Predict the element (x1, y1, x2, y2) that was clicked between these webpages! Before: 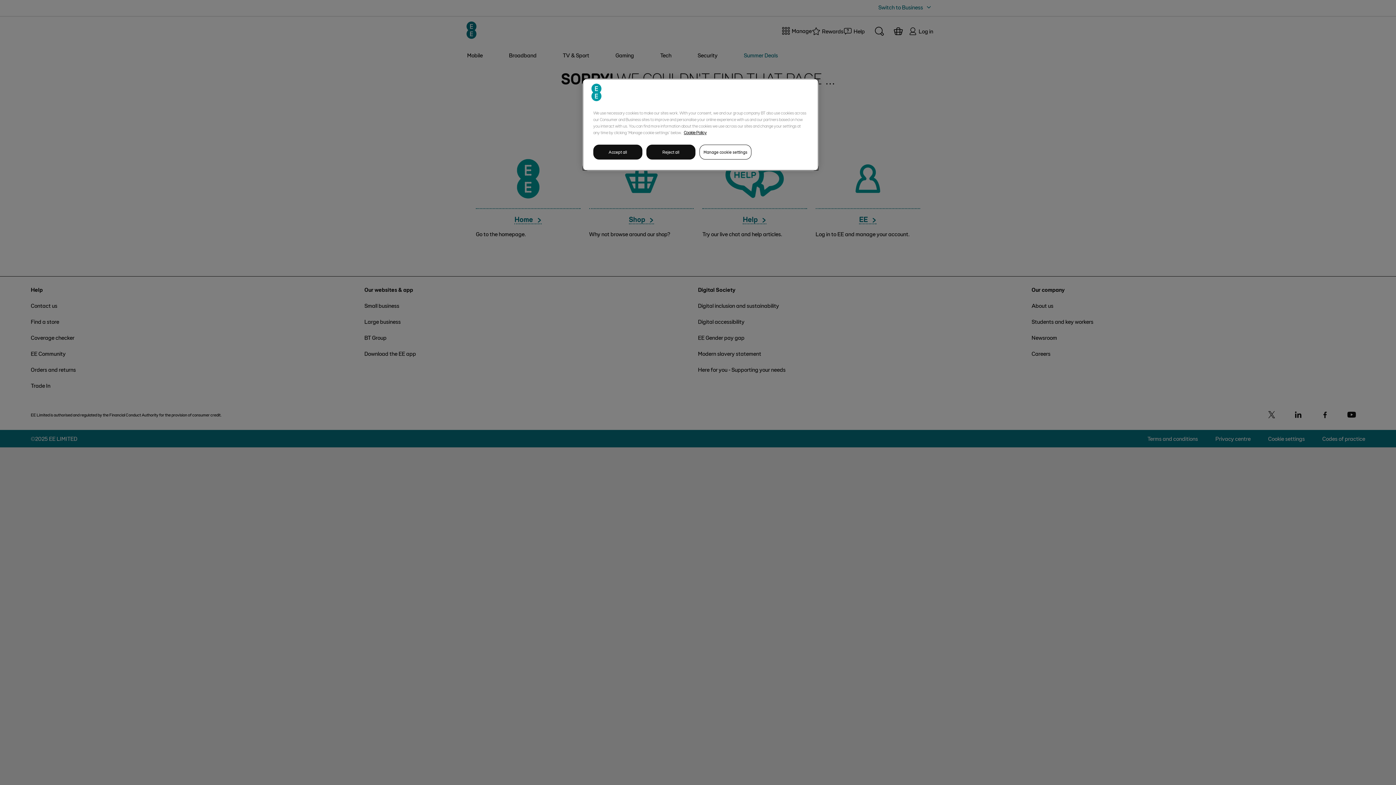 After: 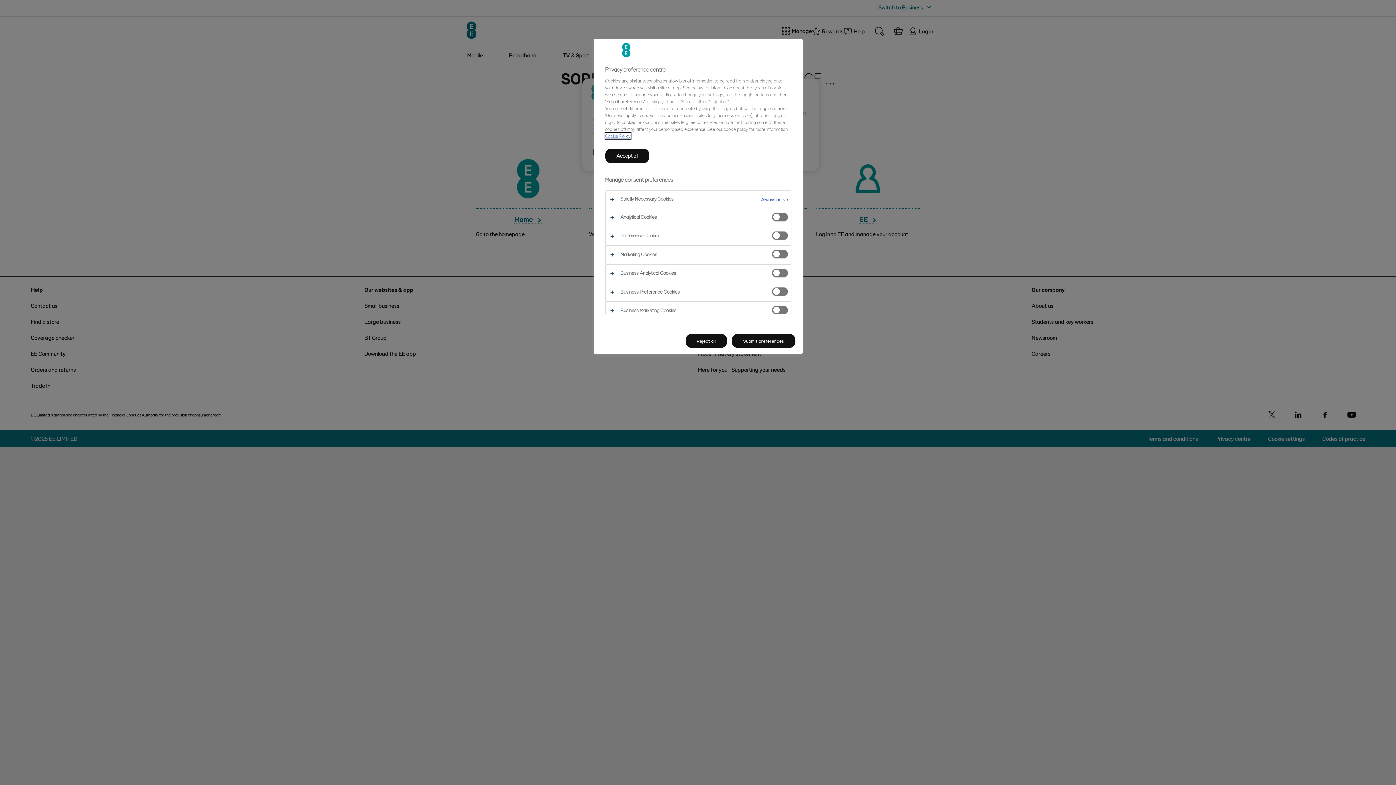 Action: bbox: (699, 144, 751, 159) label: Manage cookie settings